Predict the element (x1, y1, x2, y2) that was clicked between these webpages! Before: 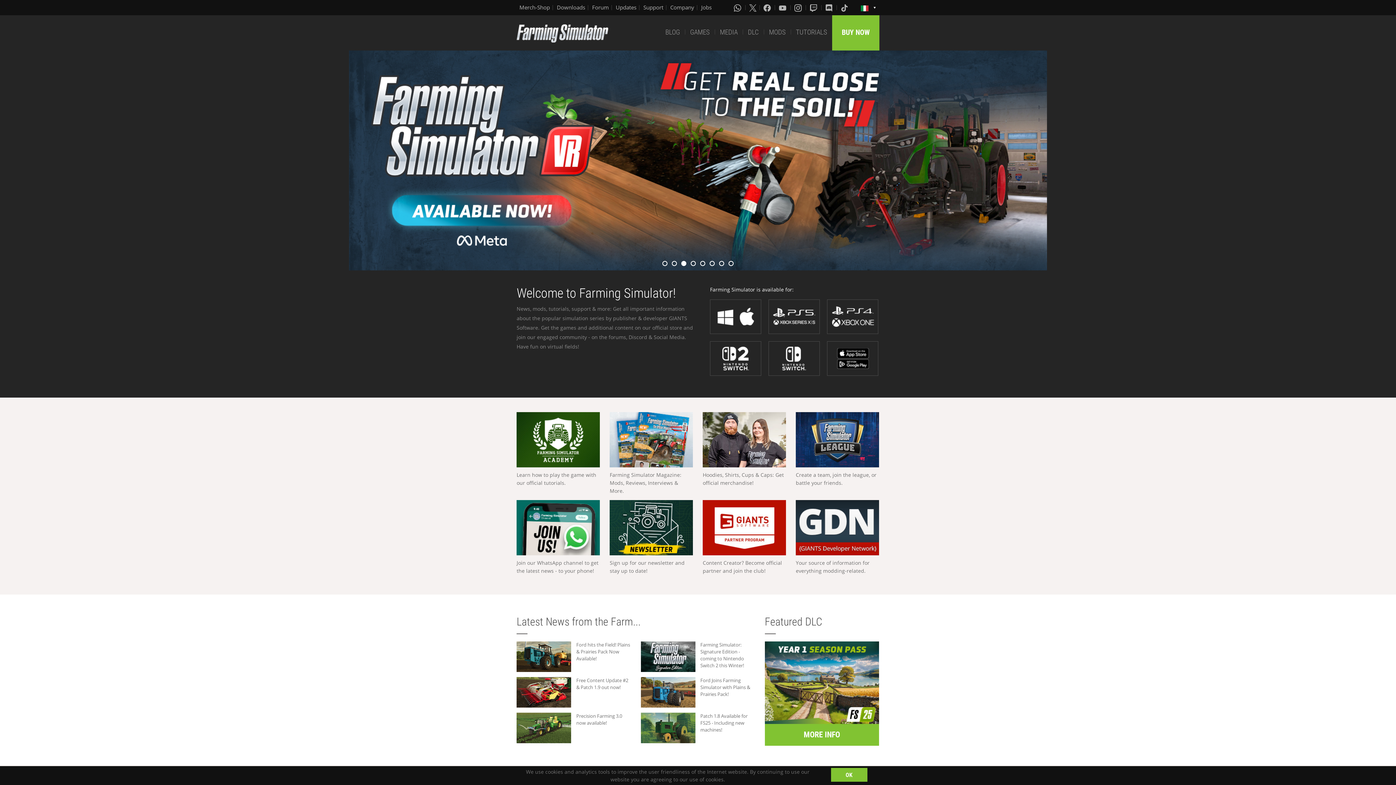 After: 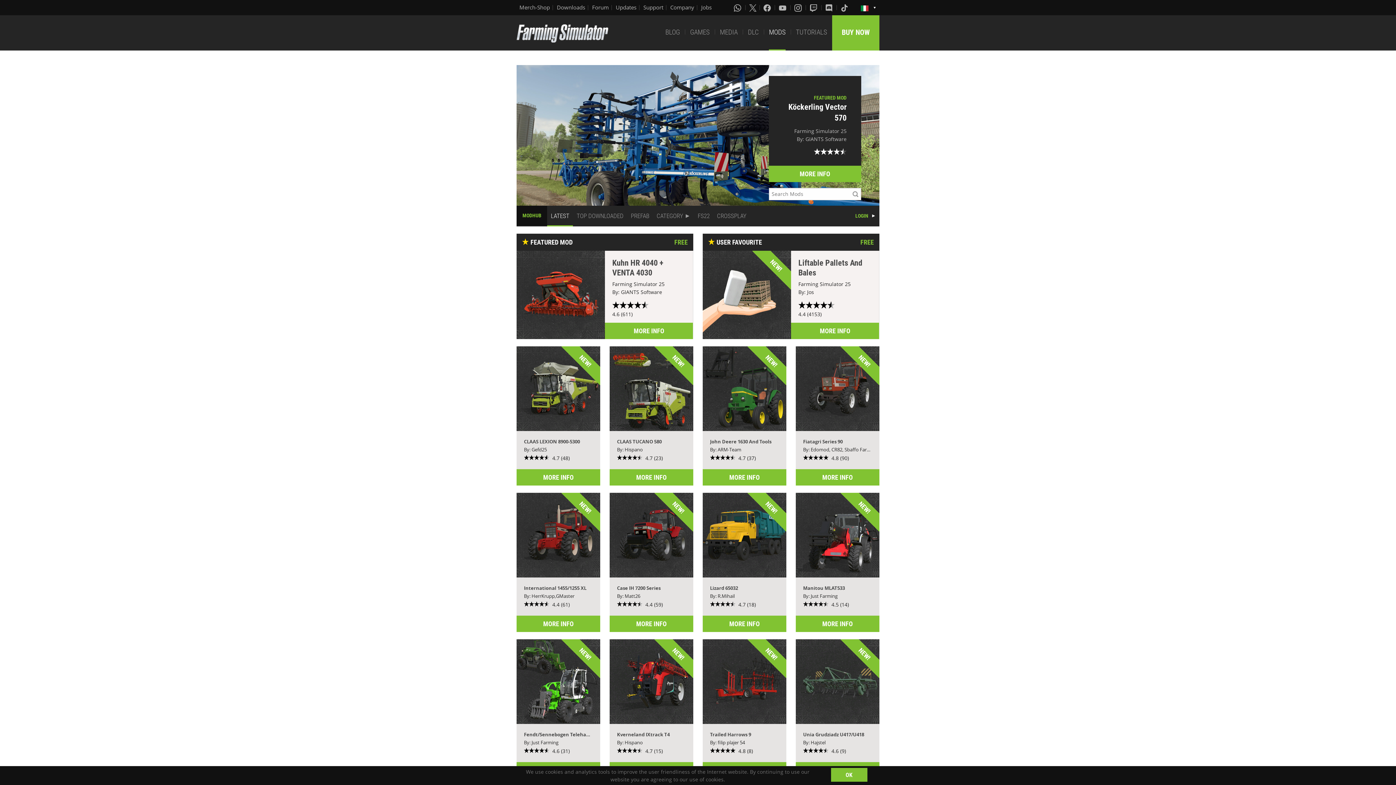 Action: label: MODS bbox: (769, 15, 785, 50)